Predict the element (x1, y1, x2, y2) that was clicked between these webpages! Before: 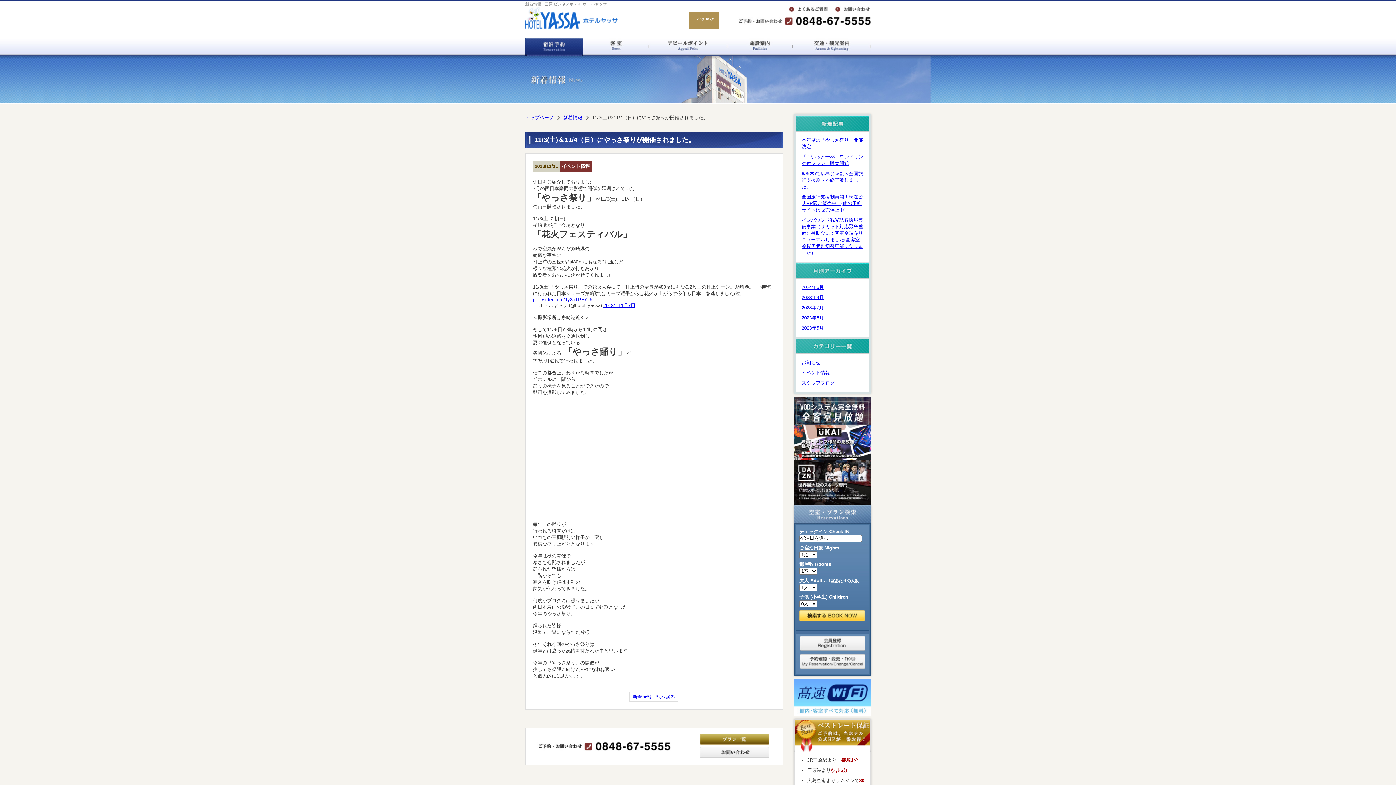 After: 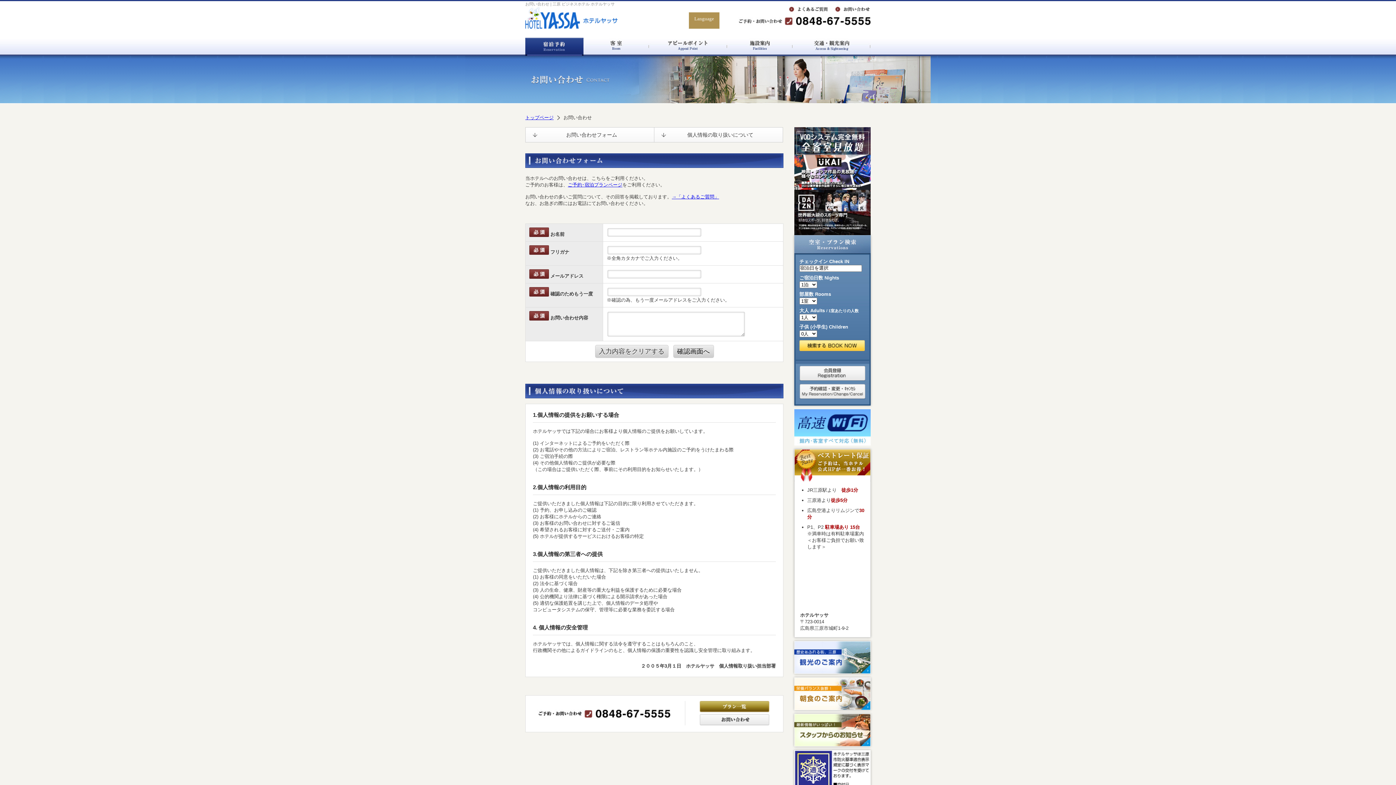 Action: bbox: (738, 20, 870, 25)